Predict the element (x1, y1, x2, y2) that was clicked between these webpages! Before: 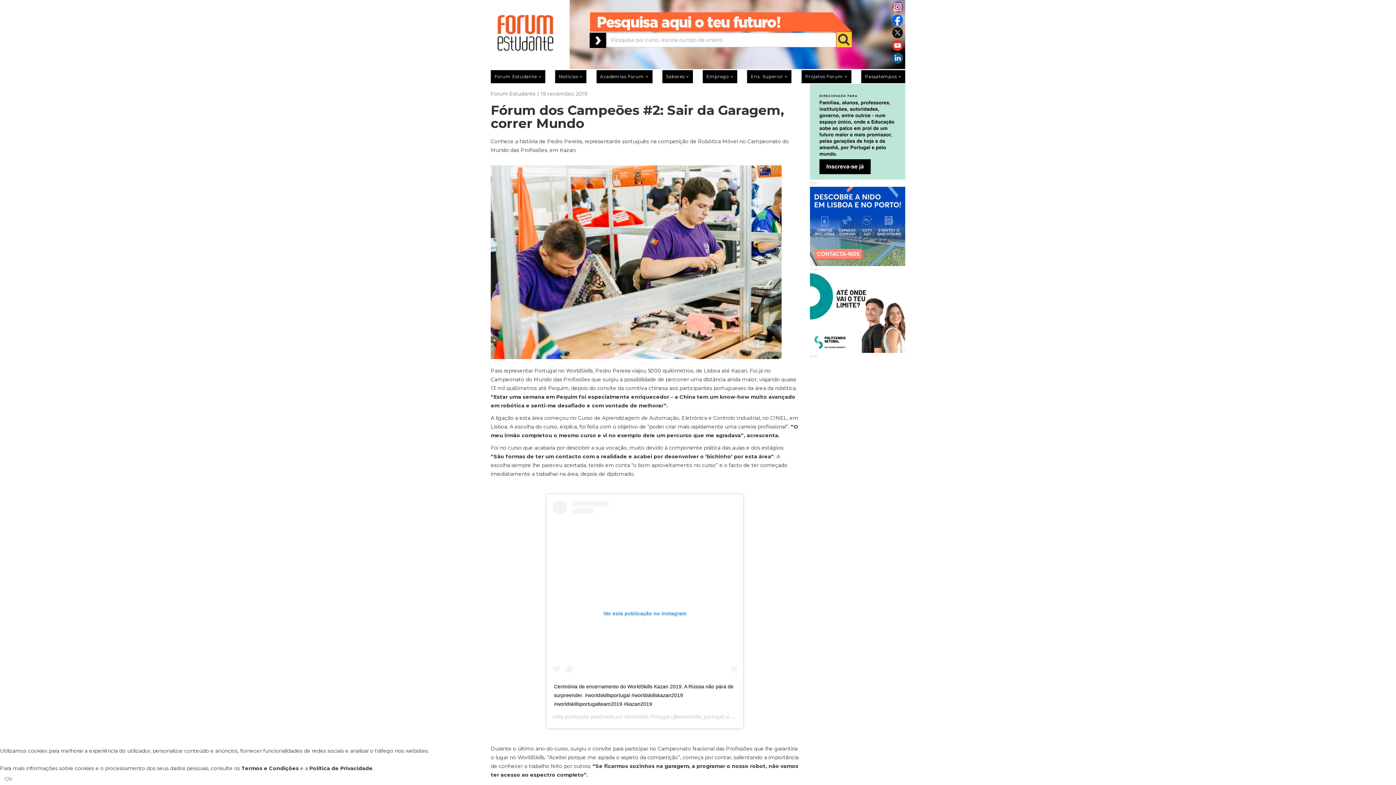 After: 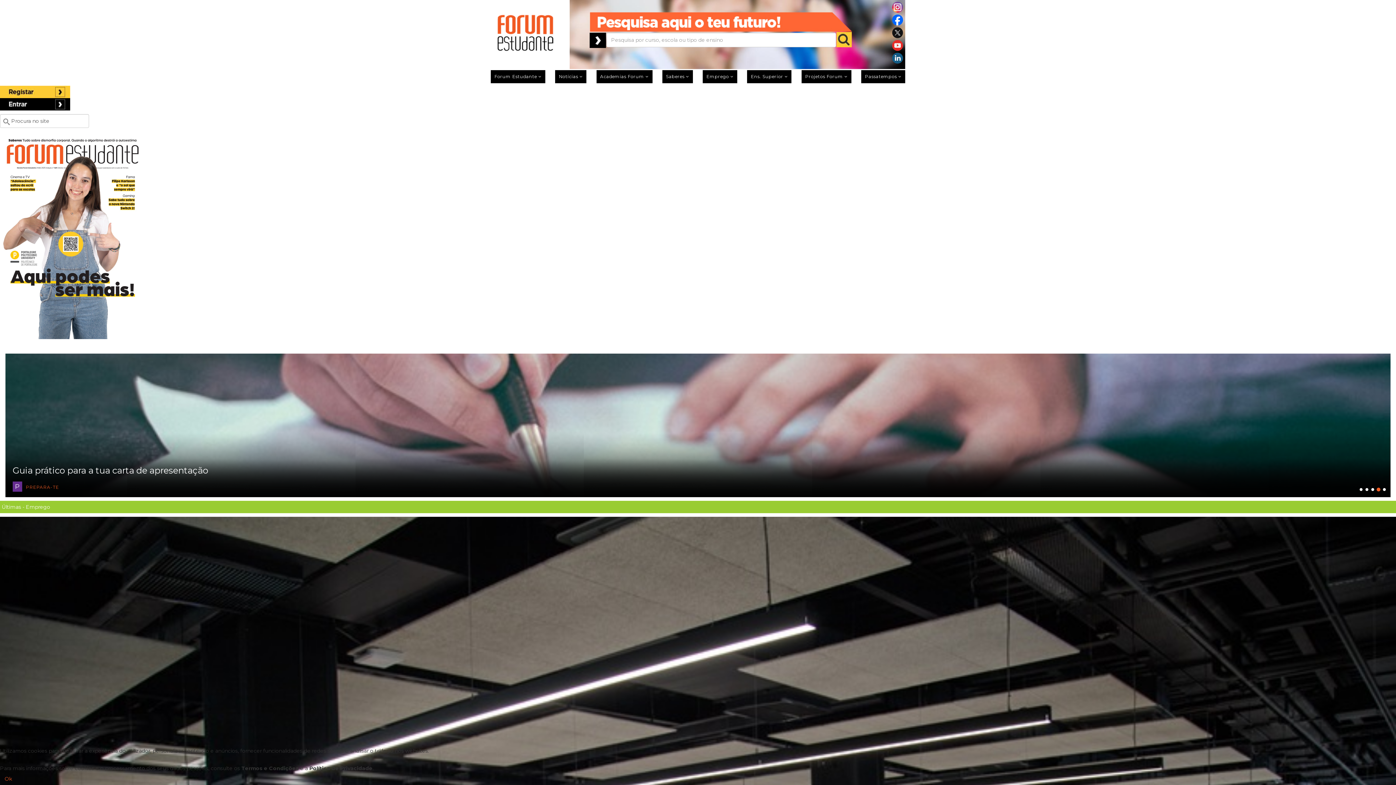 Action: bbox: (702, 70, 737, 83) label: Emprego